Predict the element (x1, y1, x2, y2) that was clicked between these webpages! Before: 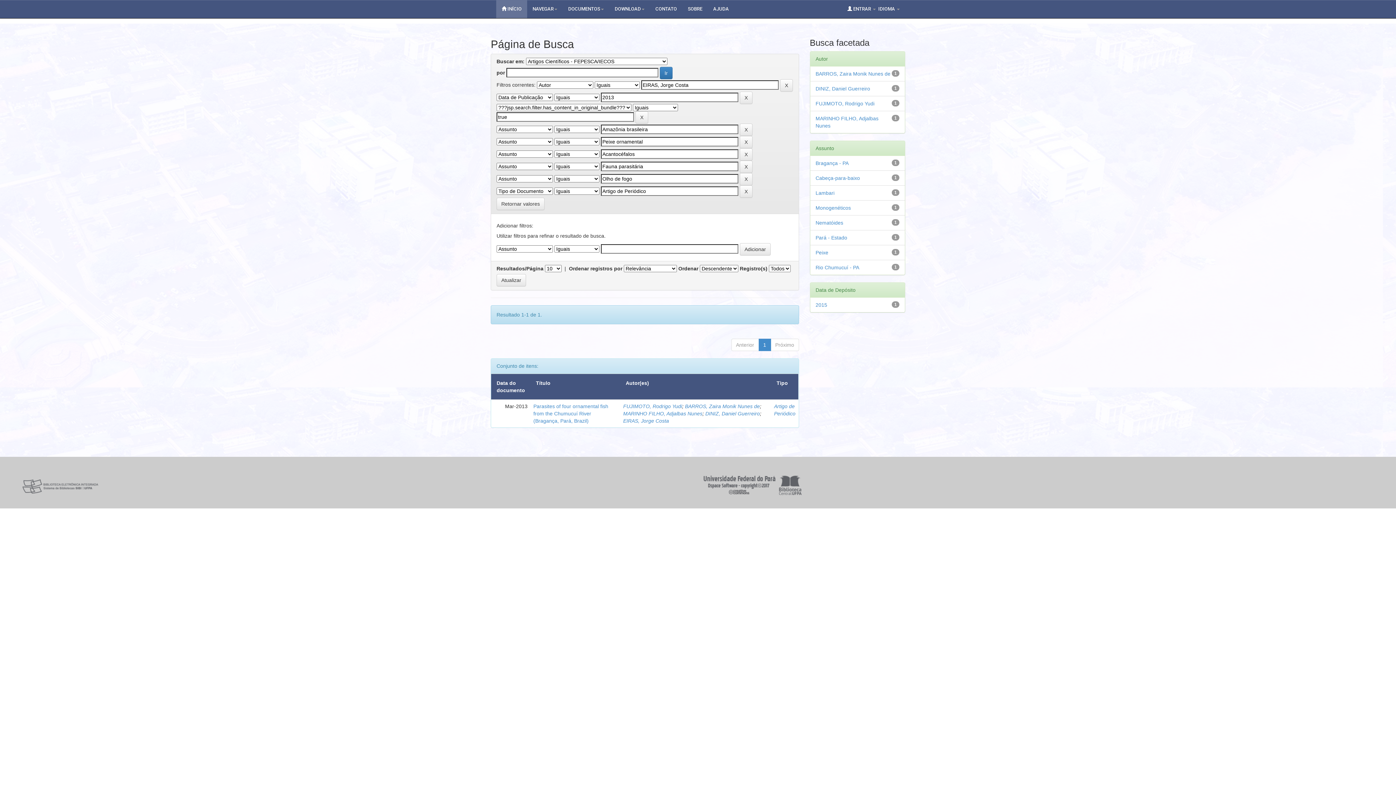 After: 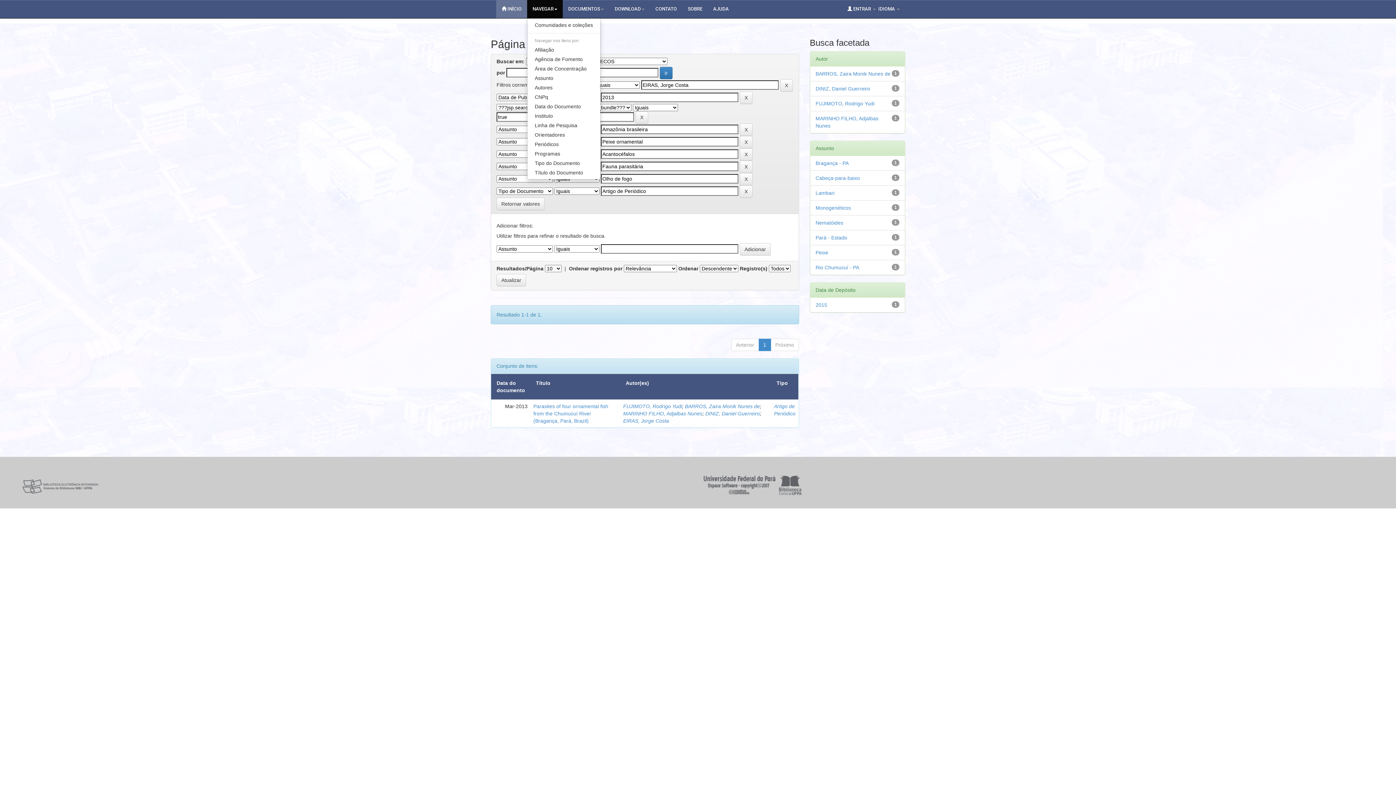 Action: label: NAVEGAR bbox: (527, 0, 562, 18)